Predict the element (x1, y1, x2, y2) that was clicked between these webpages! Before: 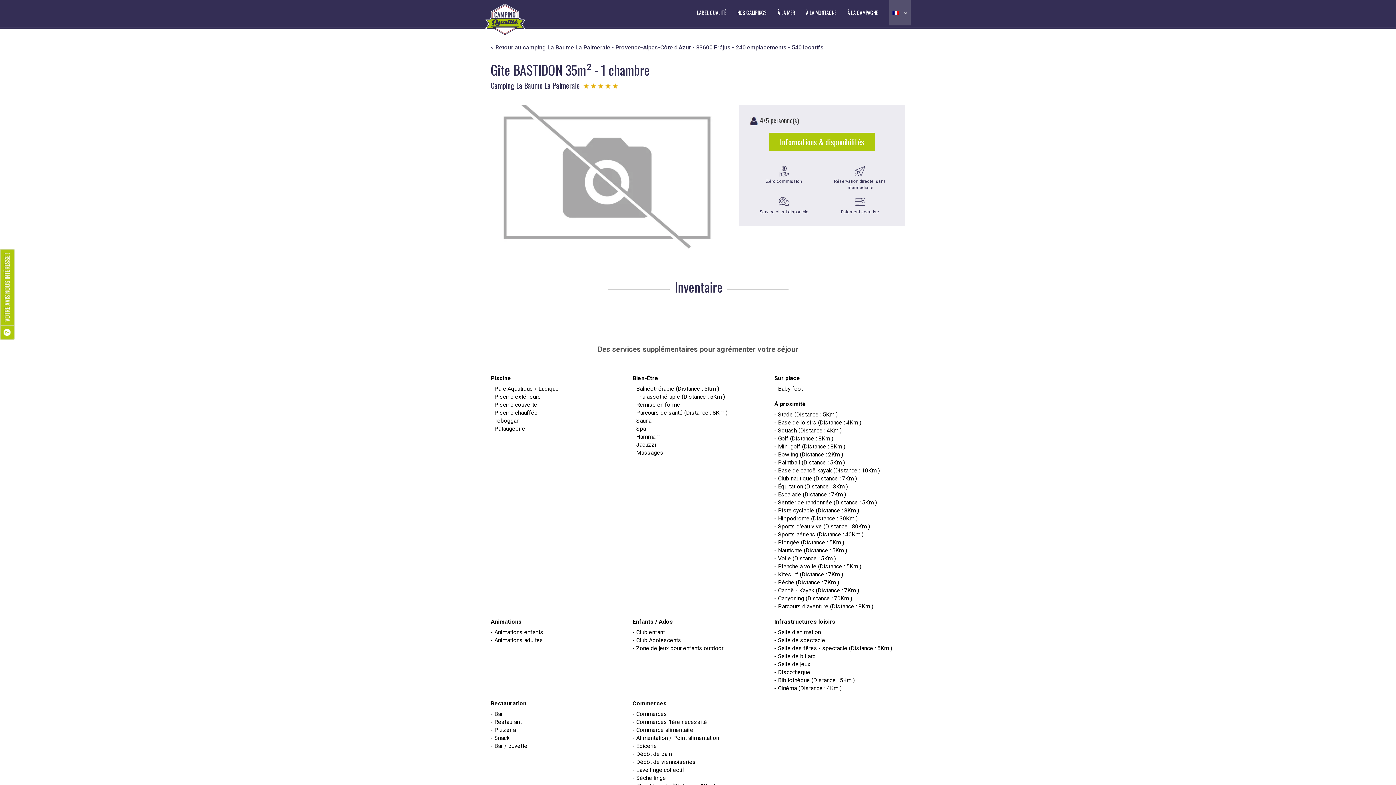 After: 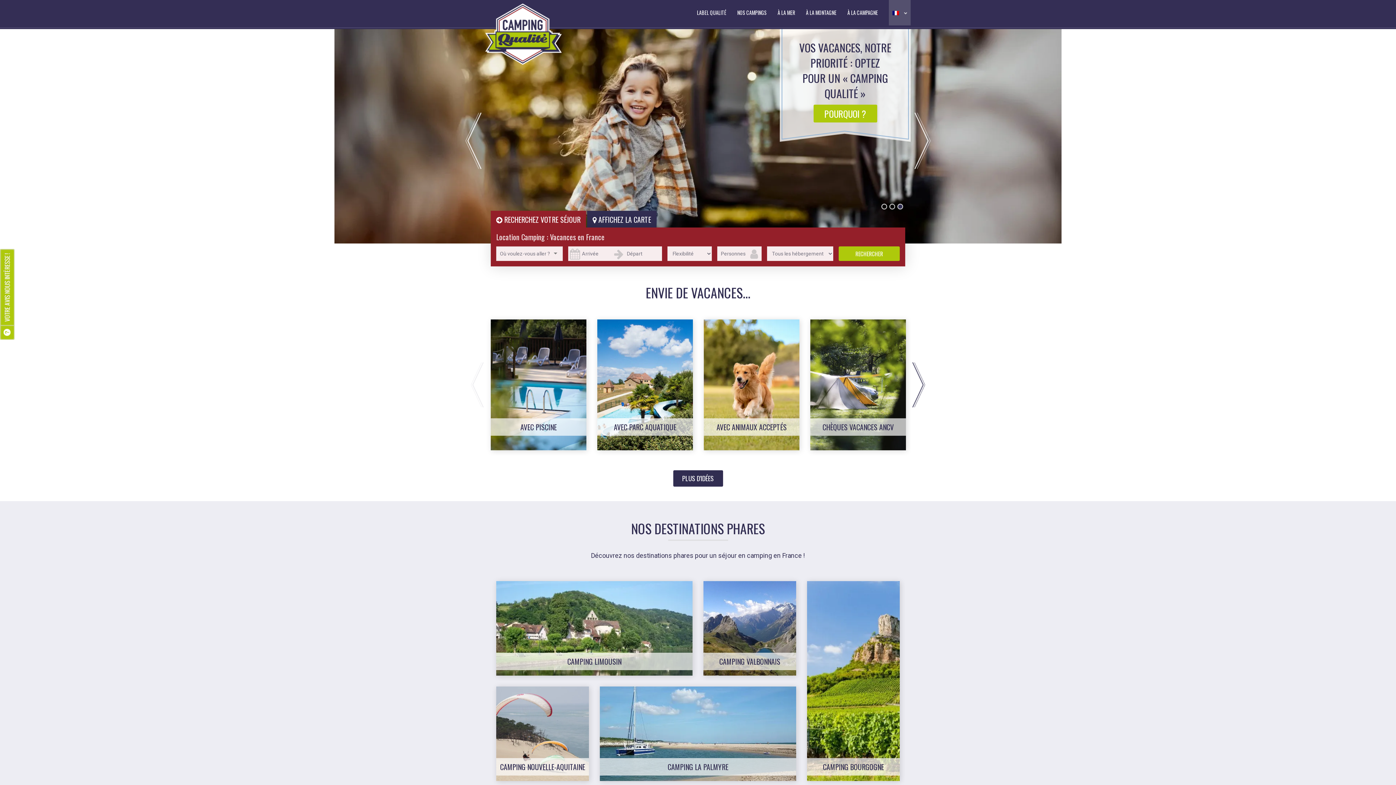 Action: bbox: (485, 3, 525, 40)